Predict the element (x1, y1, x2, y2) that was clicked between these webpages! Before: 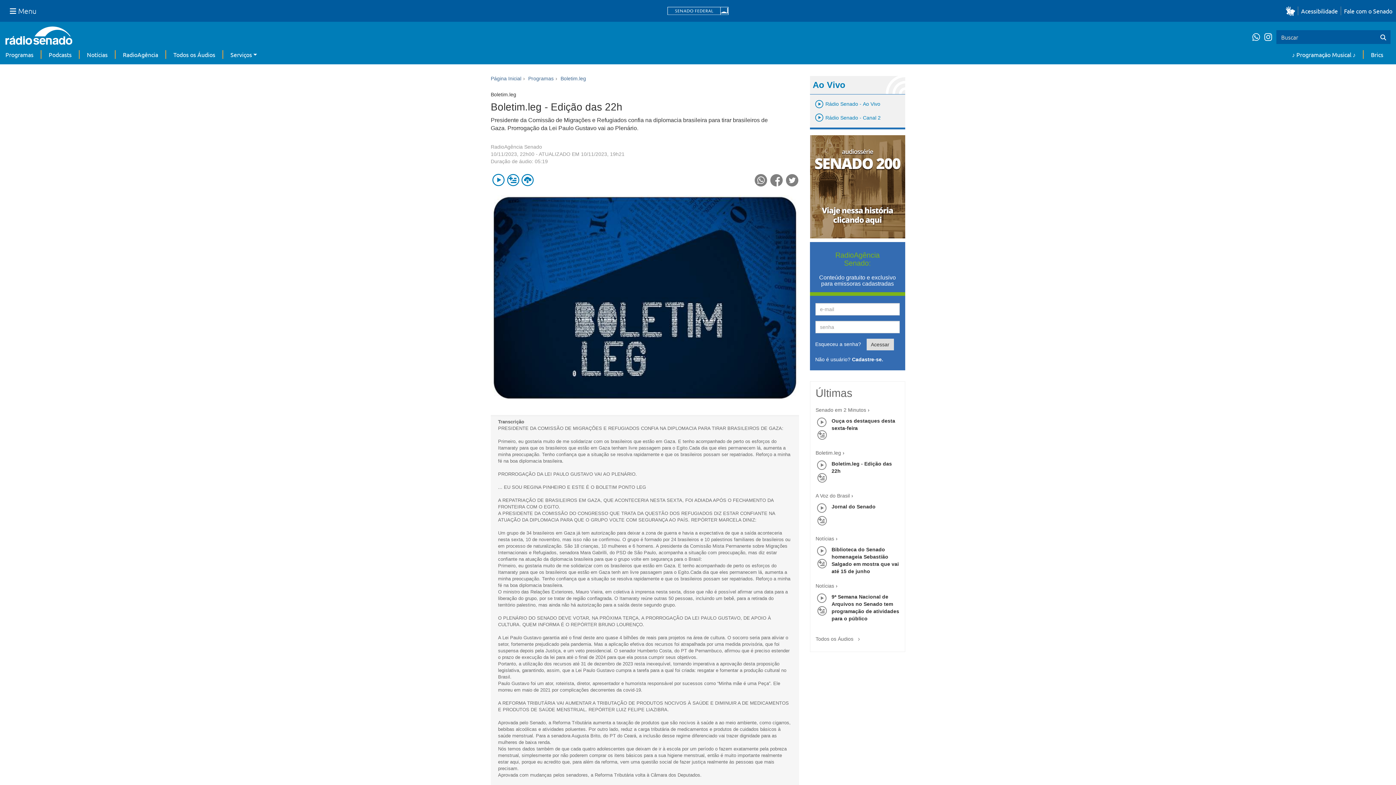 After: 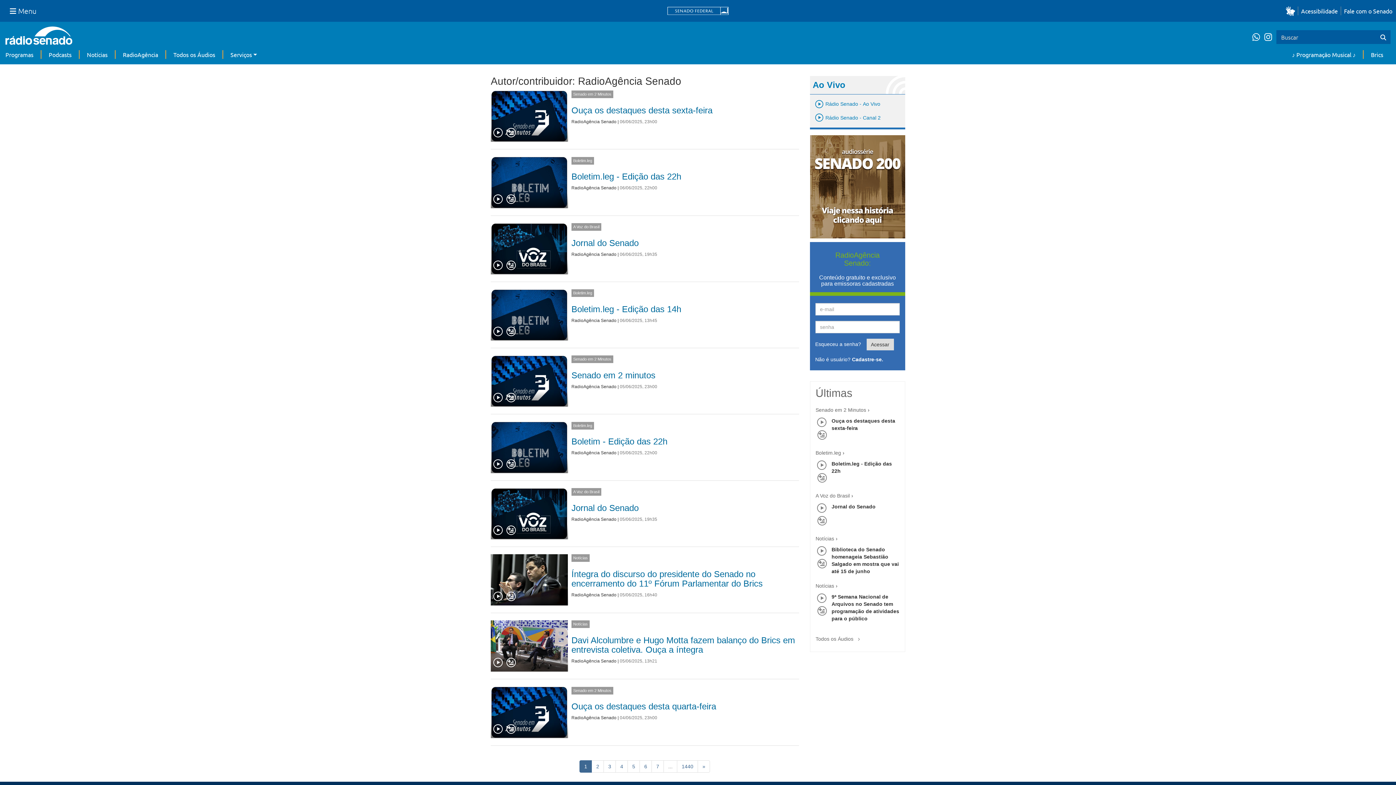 Action: bbox: (490, 144, 542, 149) label: RadioAgência Senado